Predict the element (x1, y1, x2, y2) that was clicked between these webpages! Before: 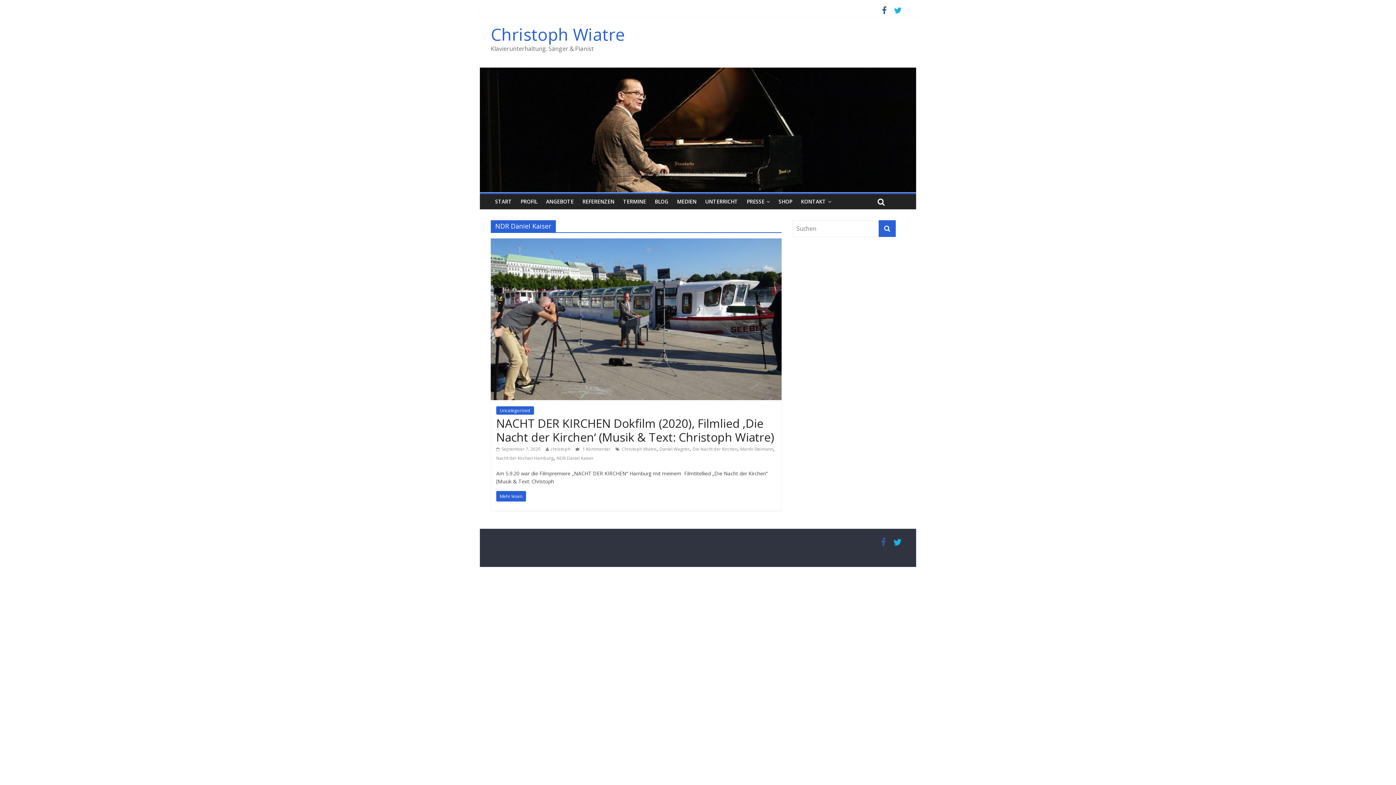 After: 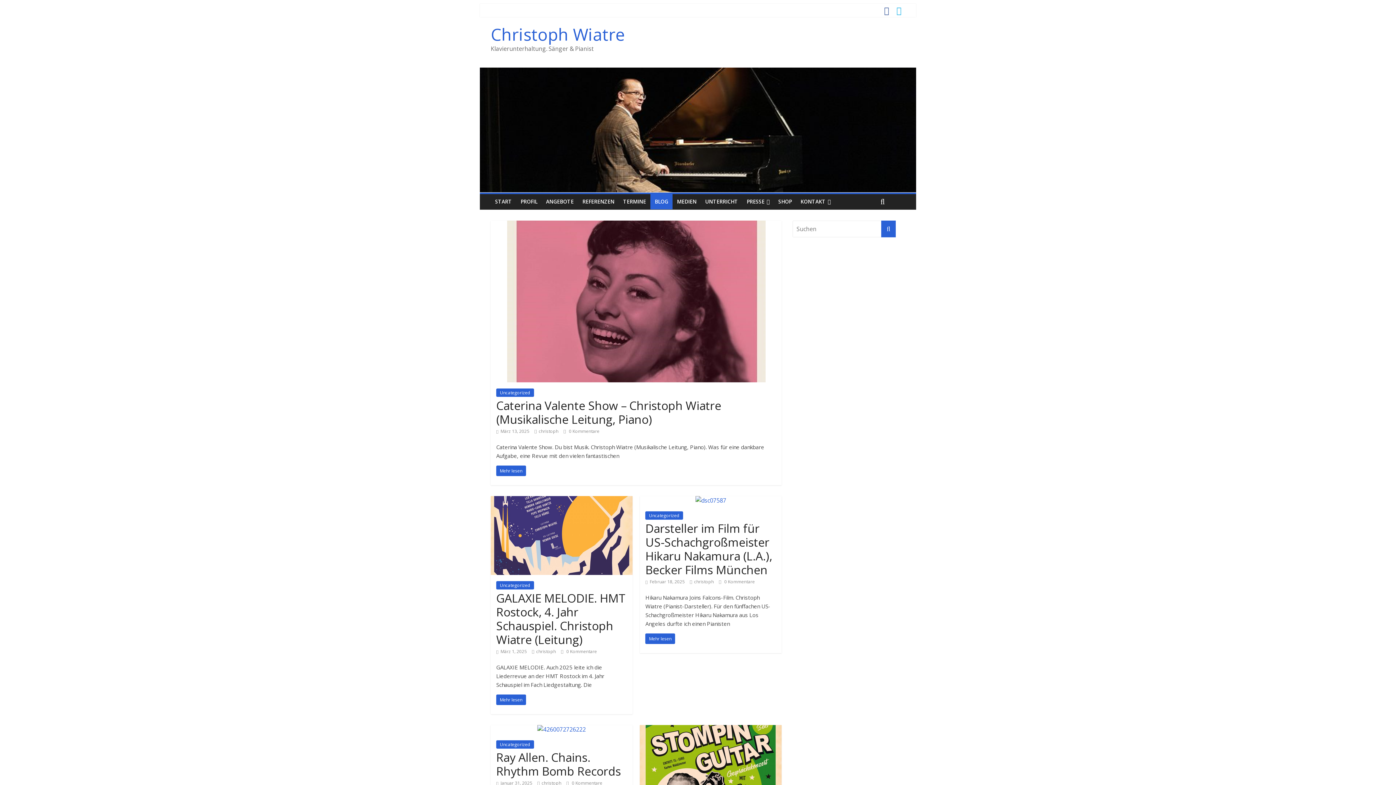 Action: bbox: (650, 194, 672, 209) label: BLOG